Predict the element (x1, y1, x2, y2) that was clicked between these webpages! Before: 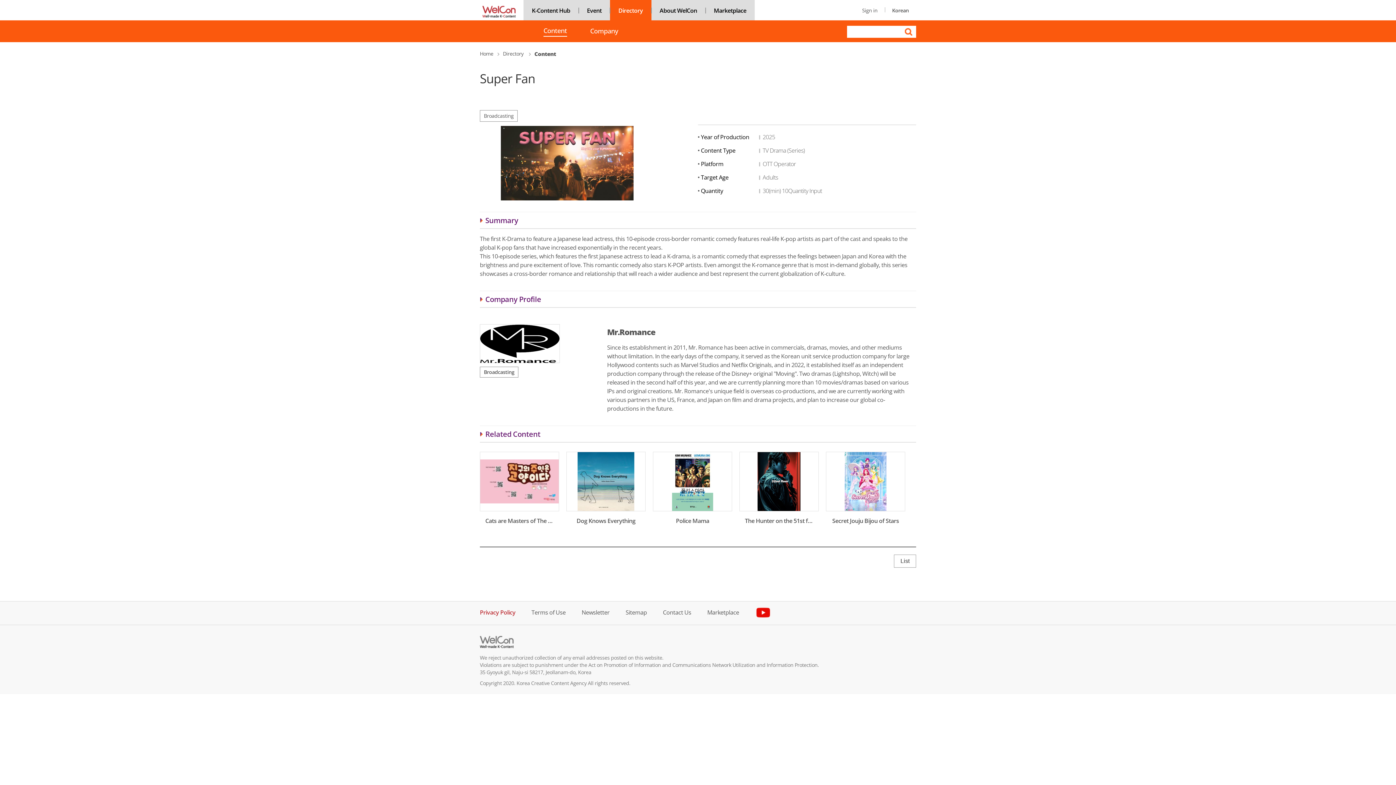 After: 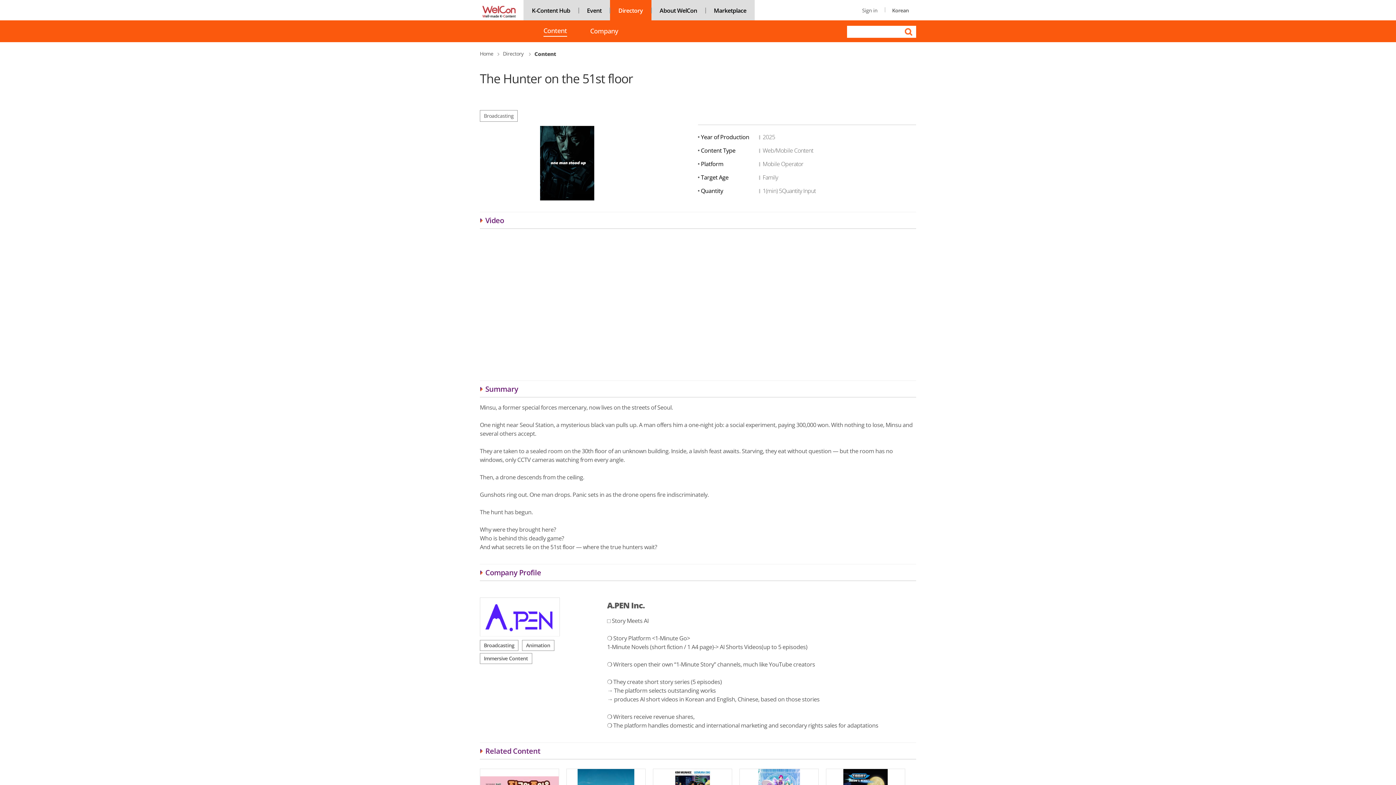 Action: bbox: (739, 452, 818, 530) label: The Hunter on the 51st floor